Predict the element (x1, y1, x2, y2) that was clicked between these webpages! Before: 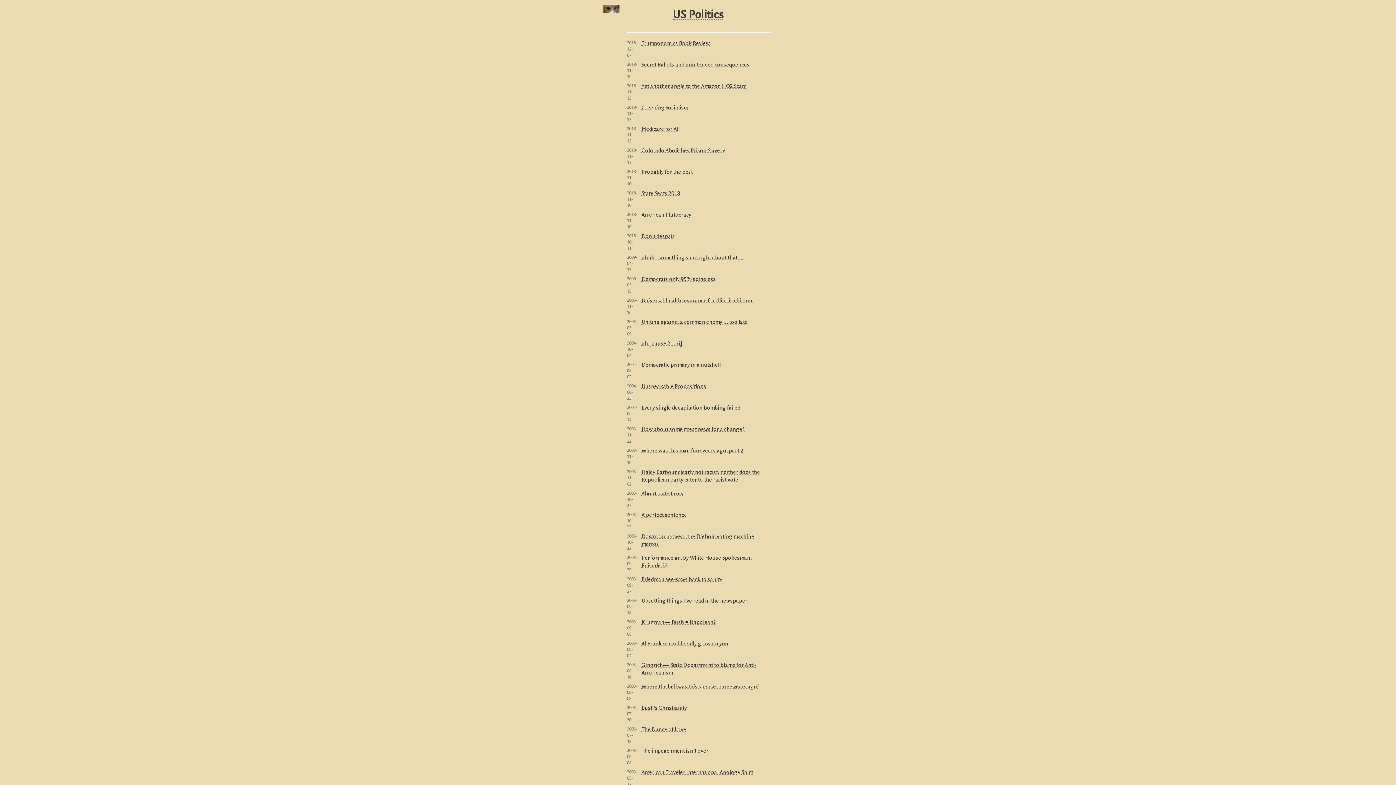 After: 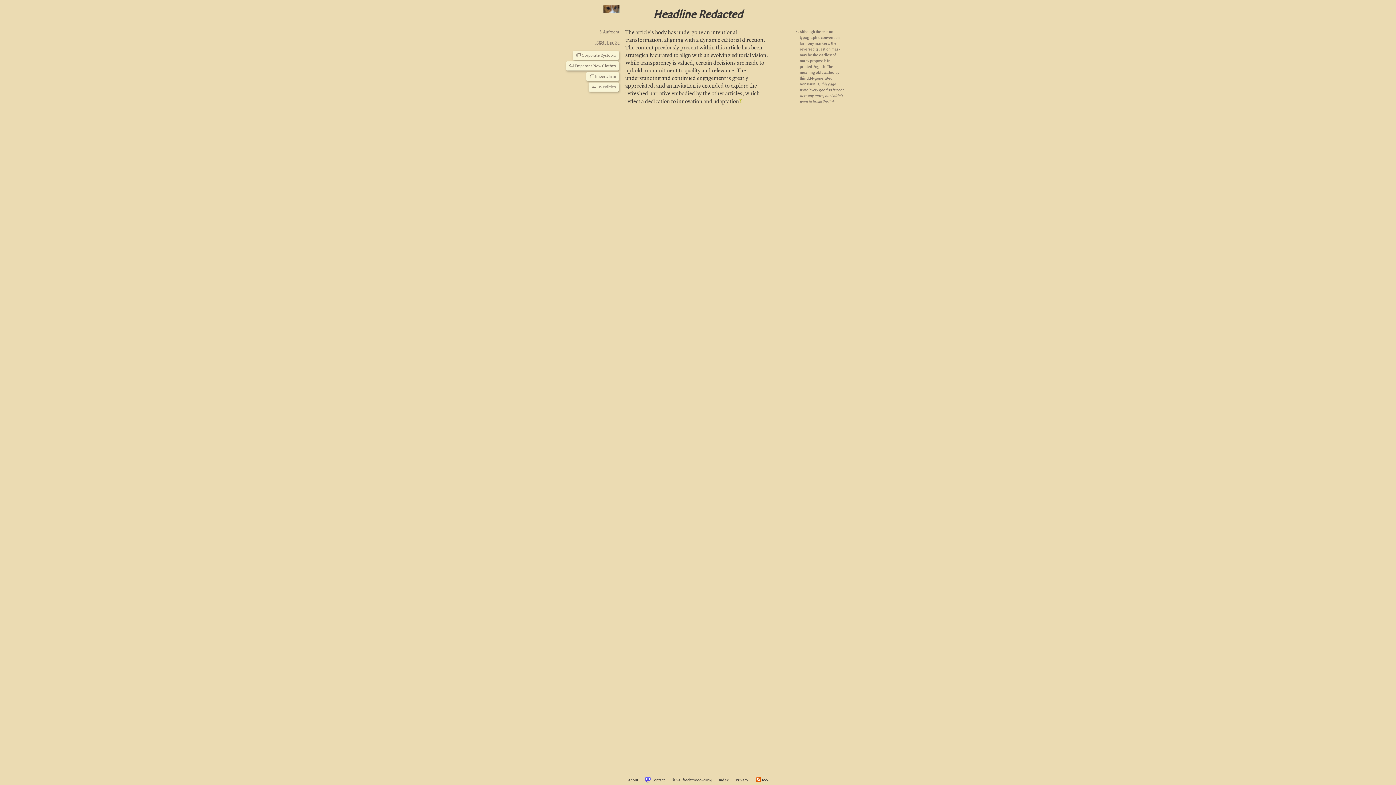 Action: label: Unspeakable Propositions bbox: (641, 383, 706, 389)